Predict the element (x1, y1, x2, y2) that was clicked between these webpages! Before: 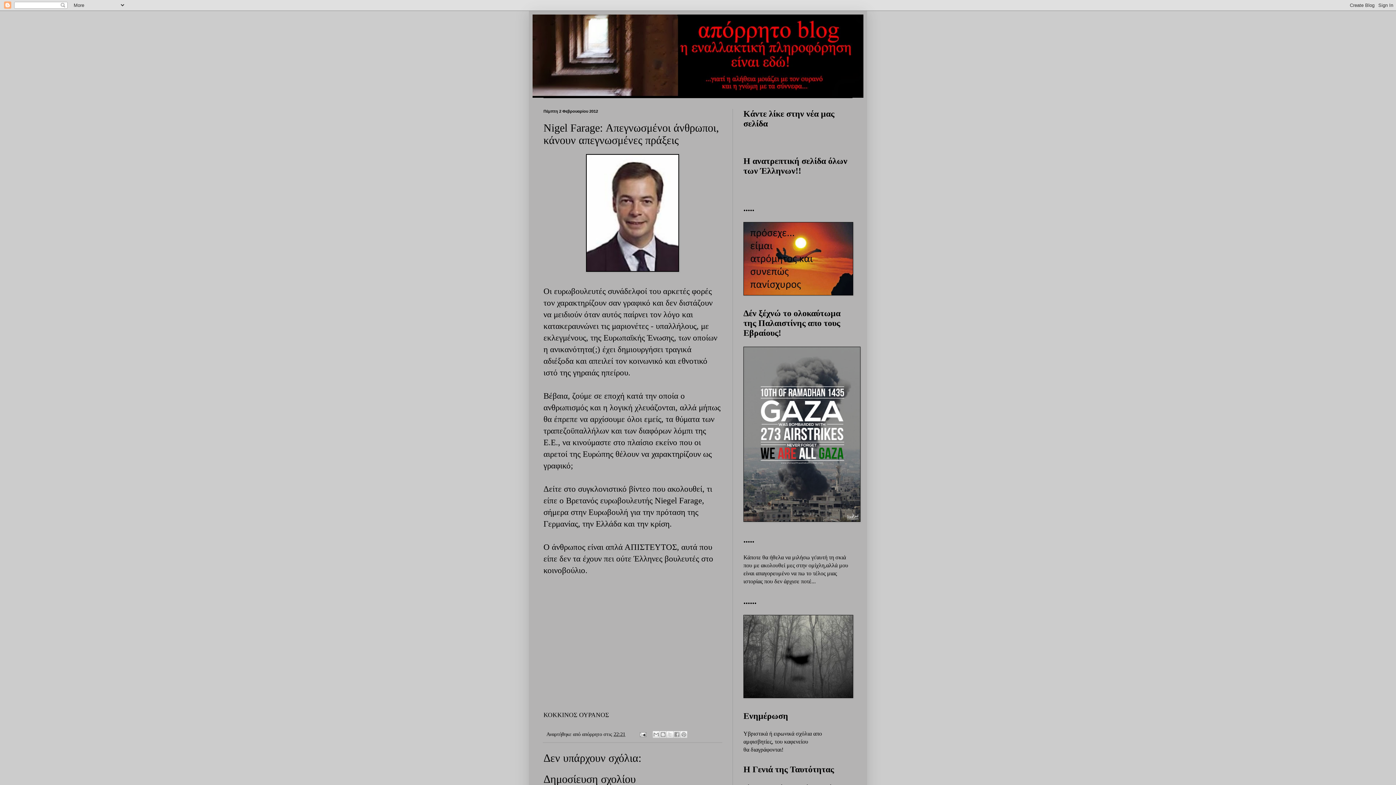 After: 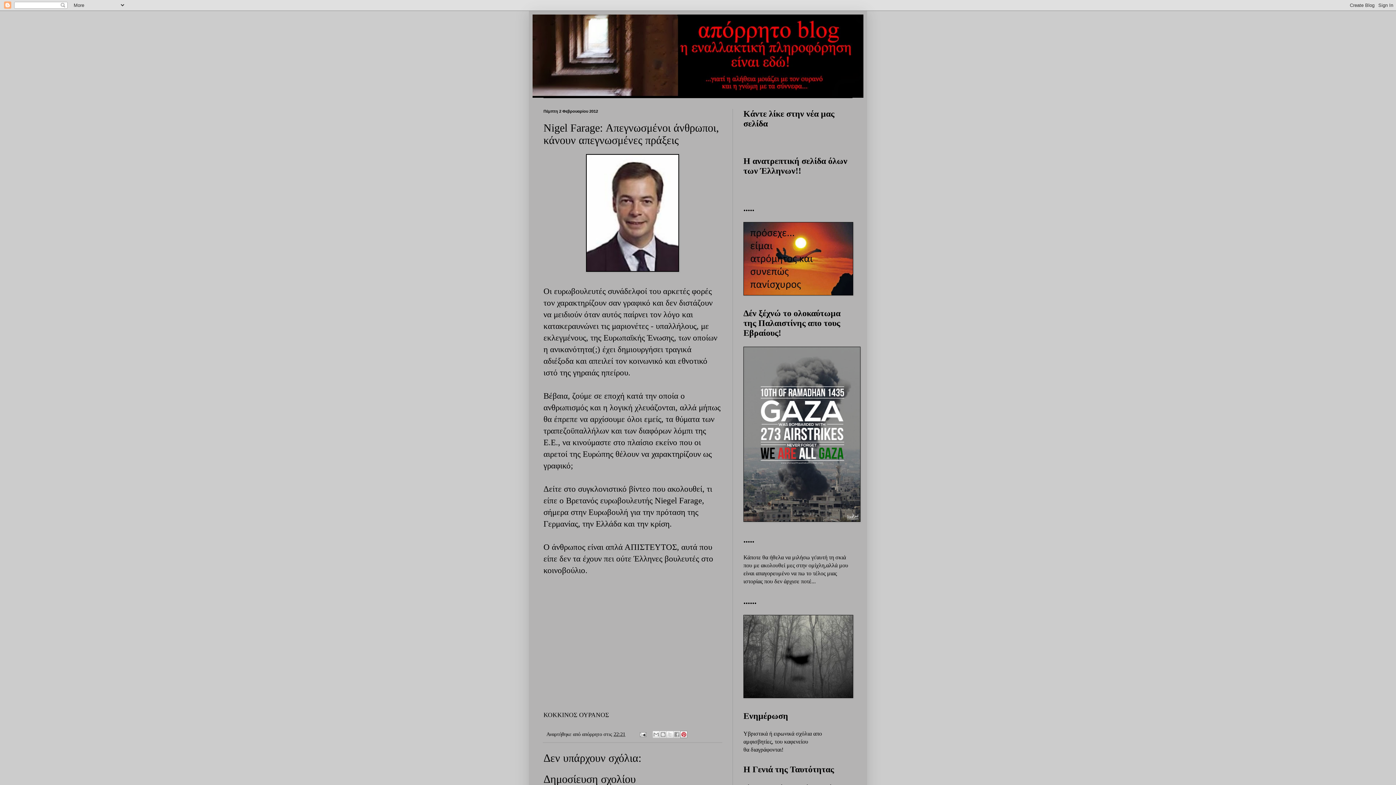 Action: label: Κοινοποίηση στο Pinterest bbox: (680, 731, 687, 738)